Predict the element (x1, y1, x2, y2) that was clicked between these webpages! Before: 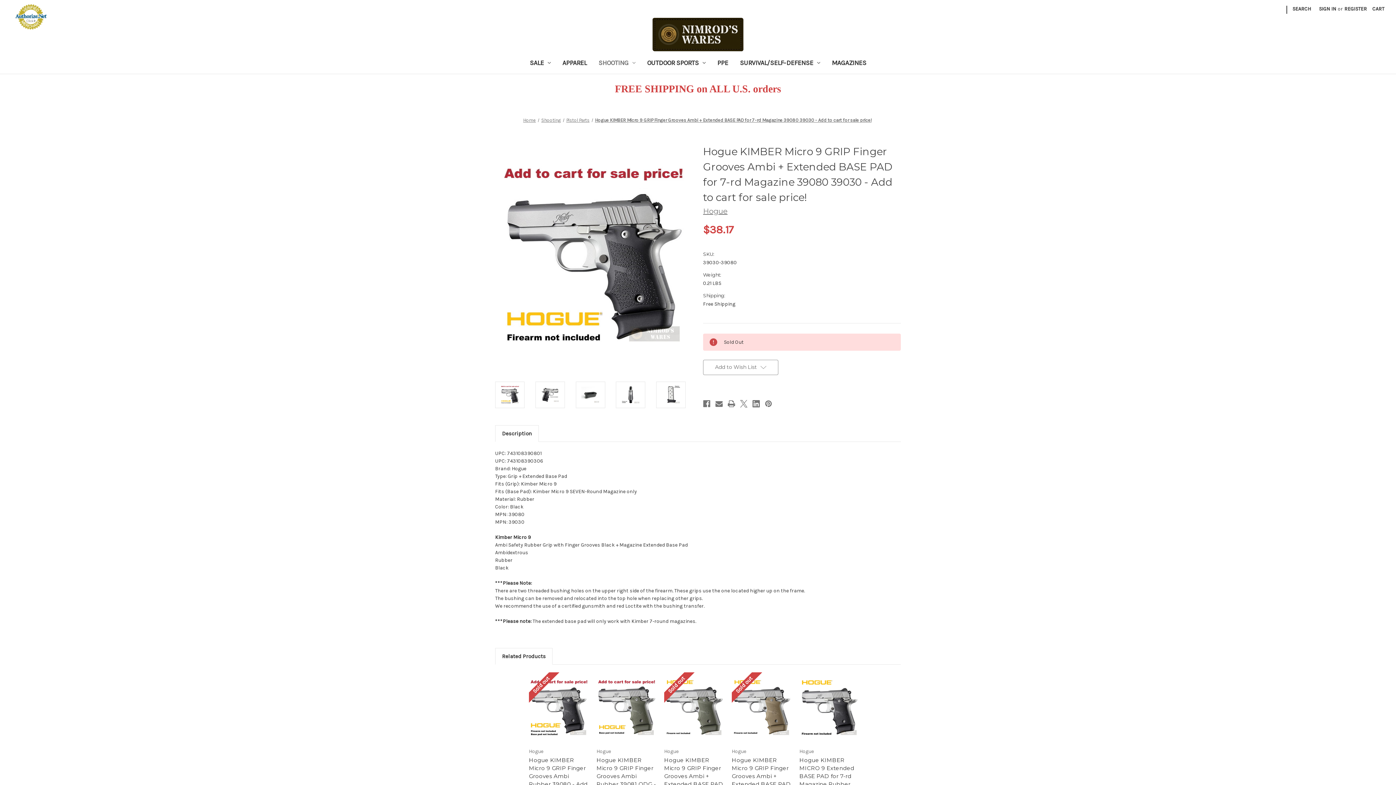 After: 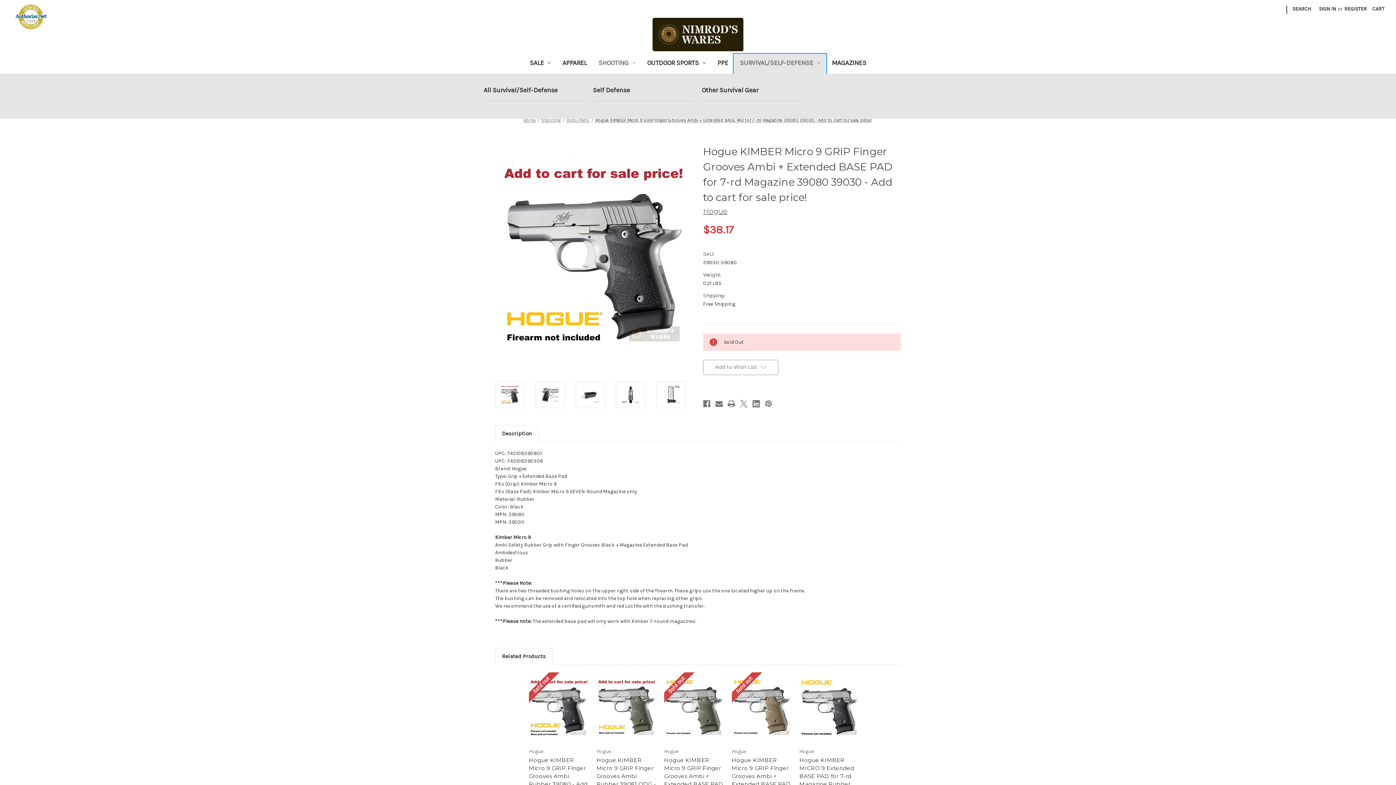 Action: label: Survival/Self-Defense bbox: (734, 54, 826, 73)